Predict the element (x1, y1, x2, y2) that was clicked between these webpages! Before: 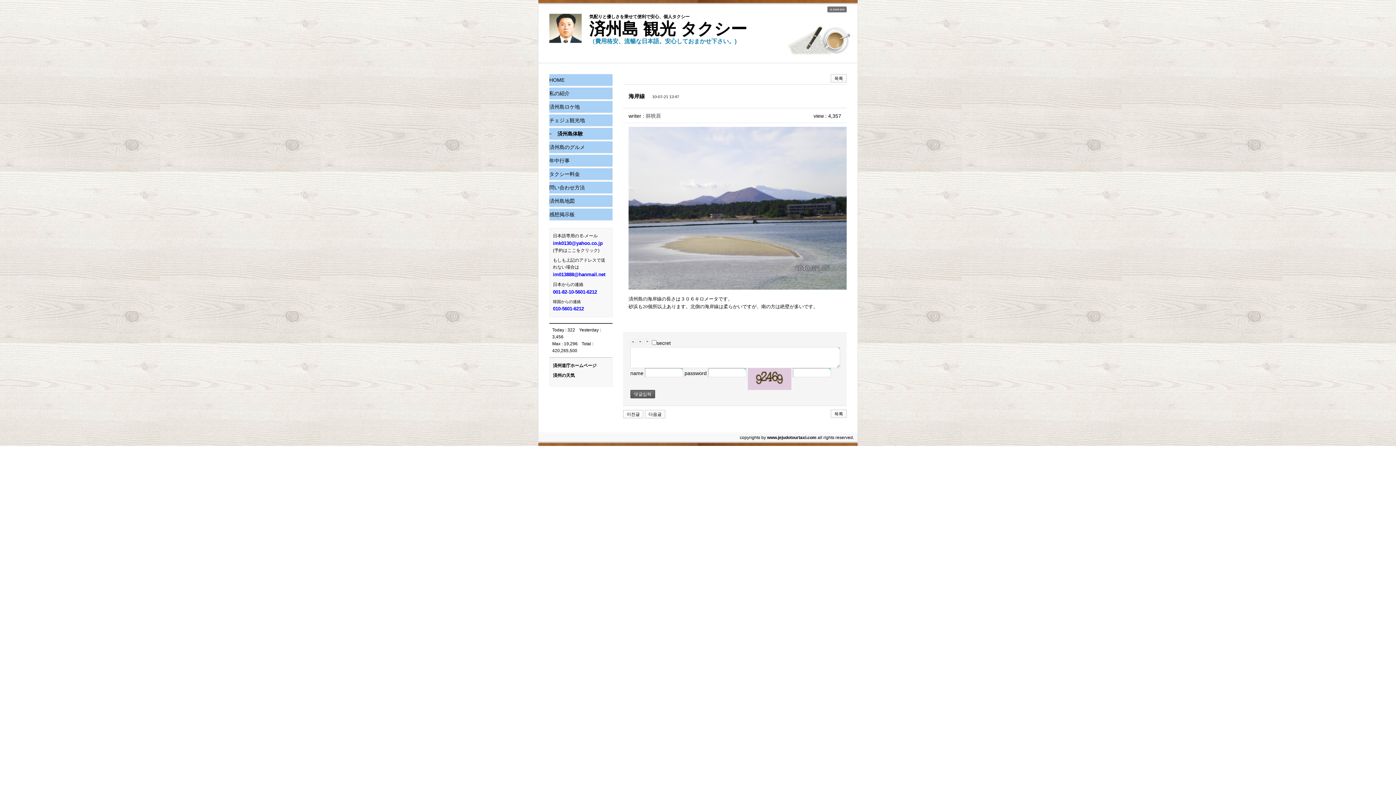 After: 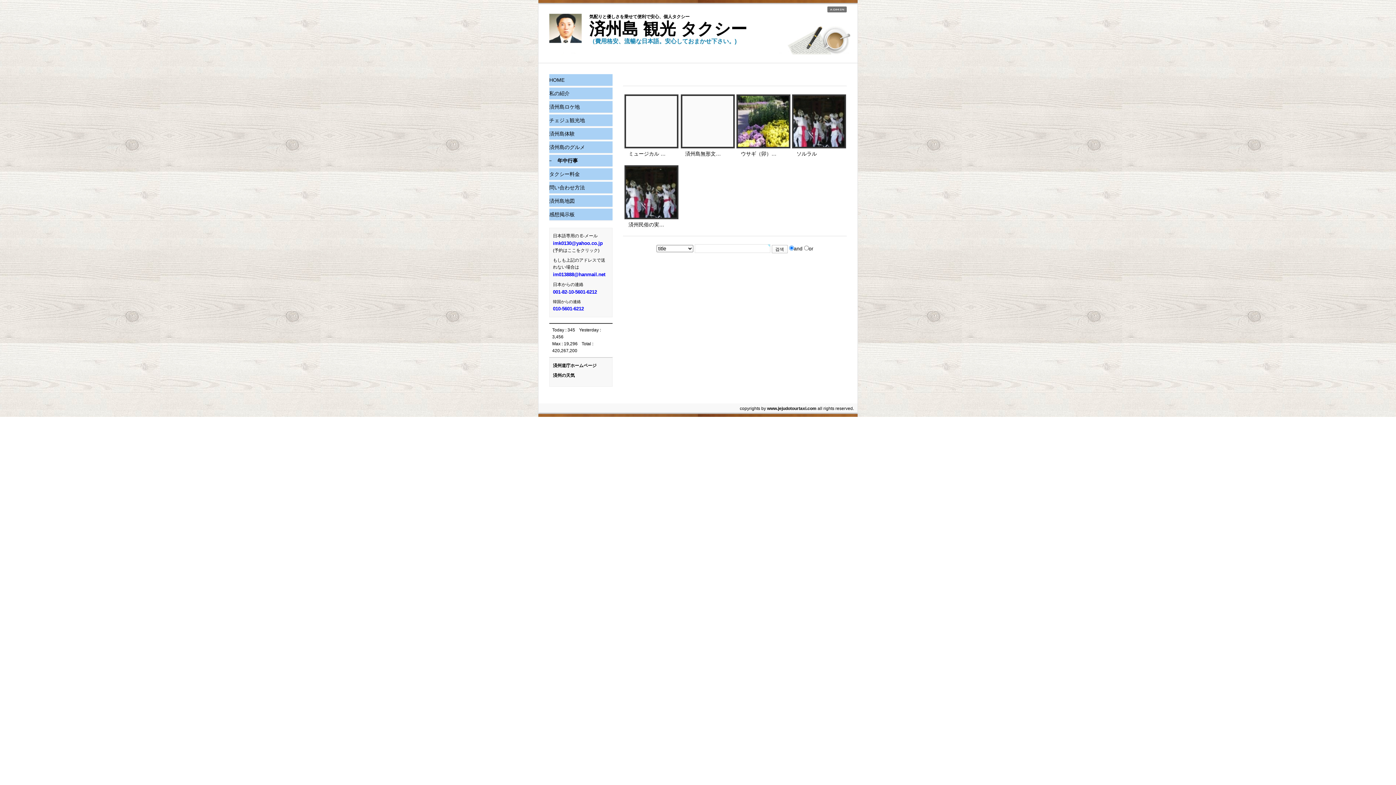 Action: bbox: (549, 157, 569, 163) label: 年中行事